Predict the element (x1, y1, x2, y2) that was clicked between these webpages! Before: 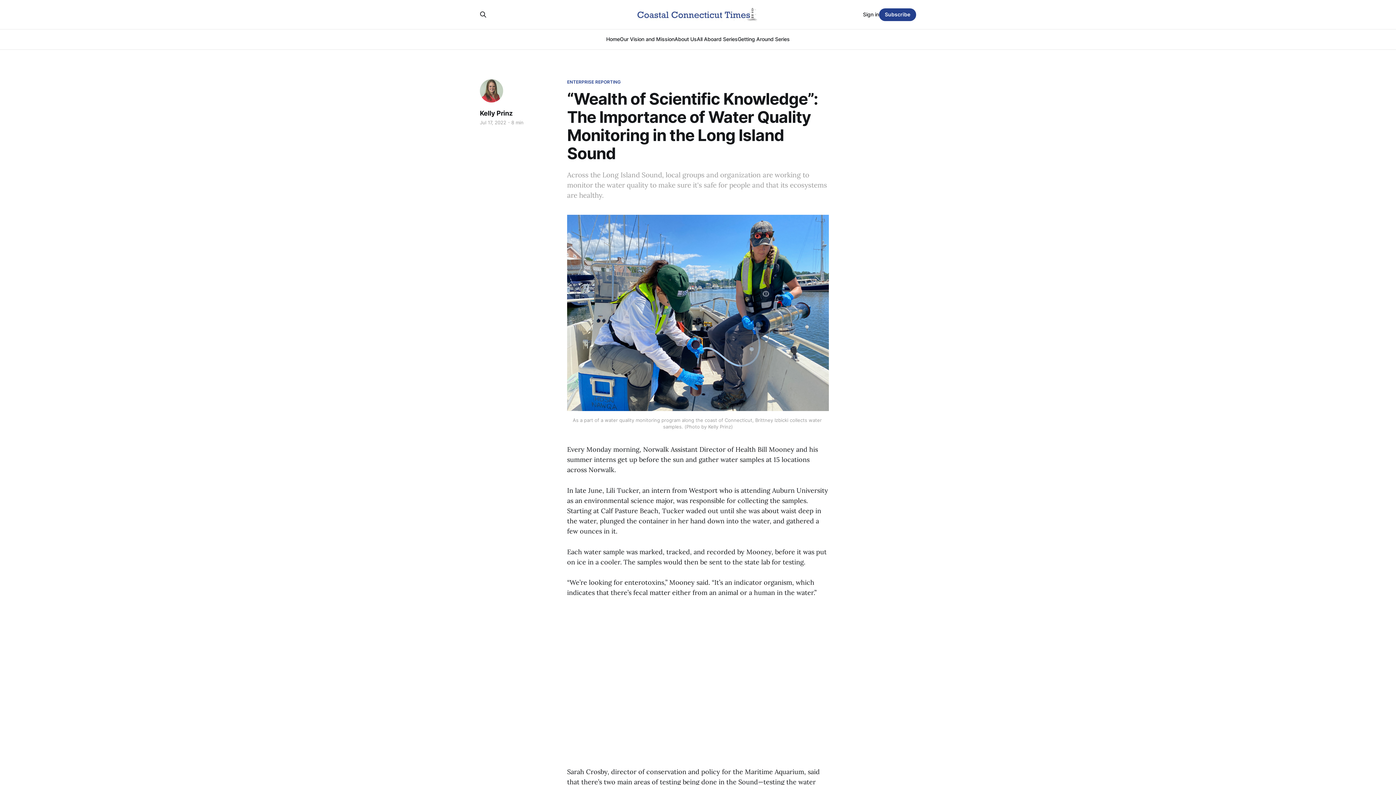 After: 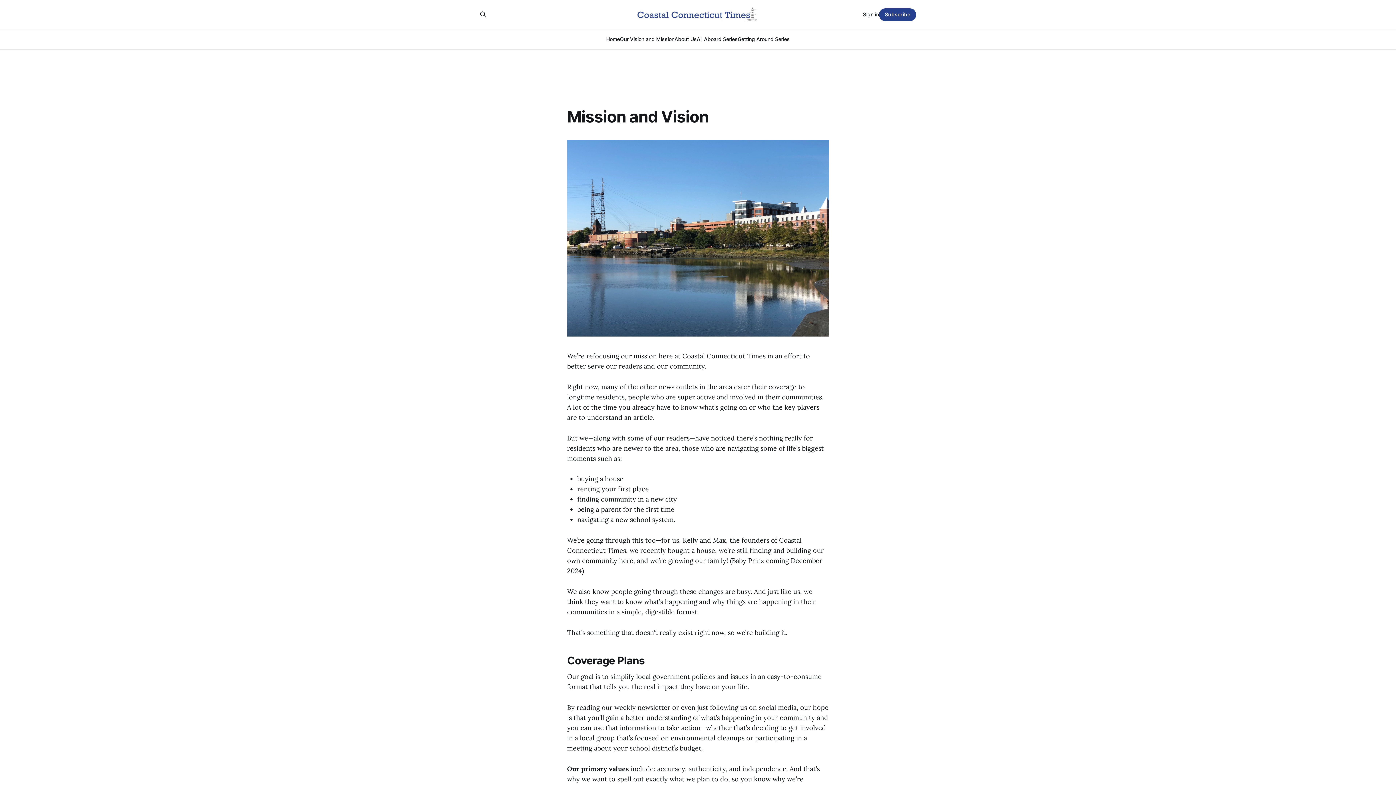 Action: label: Our Vision and Mission bbox: (620, 36, 674, 42)